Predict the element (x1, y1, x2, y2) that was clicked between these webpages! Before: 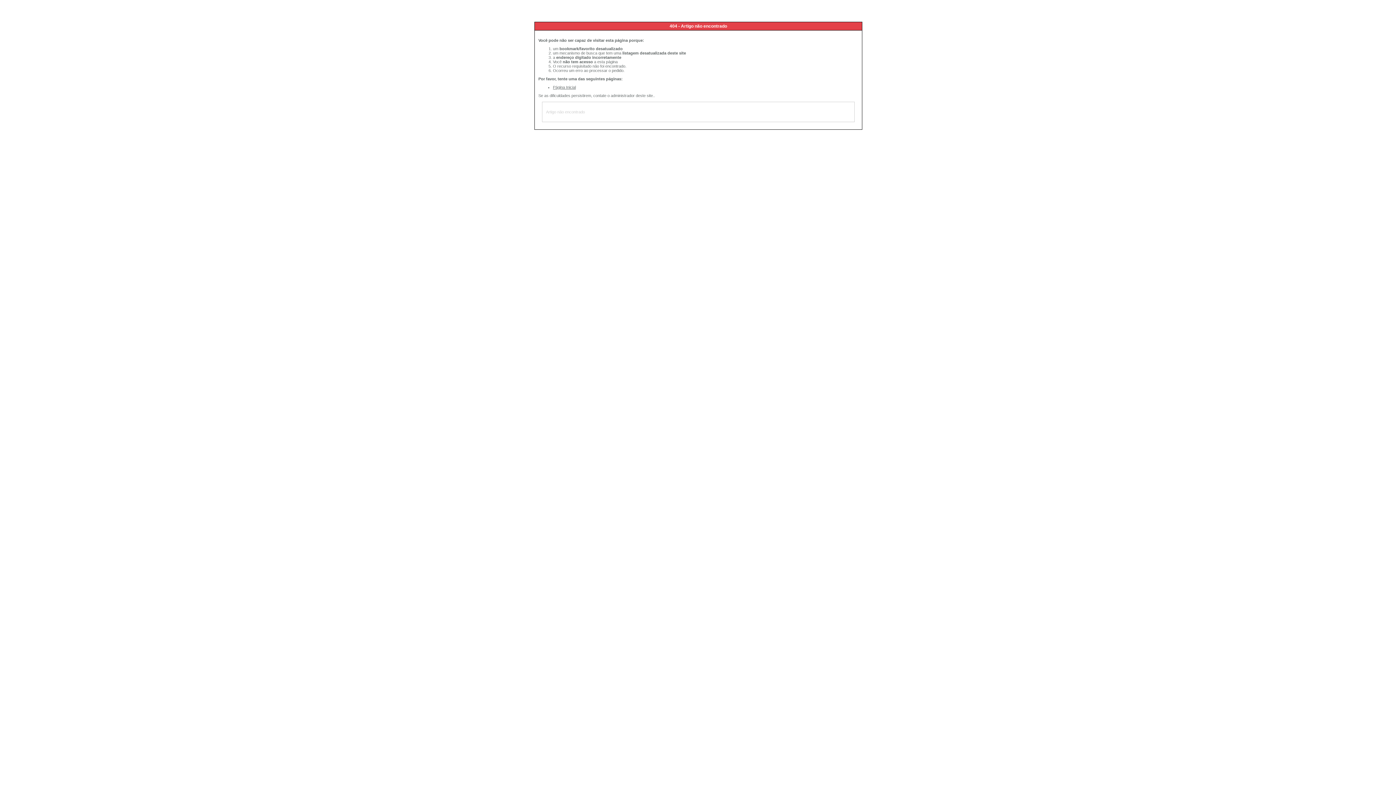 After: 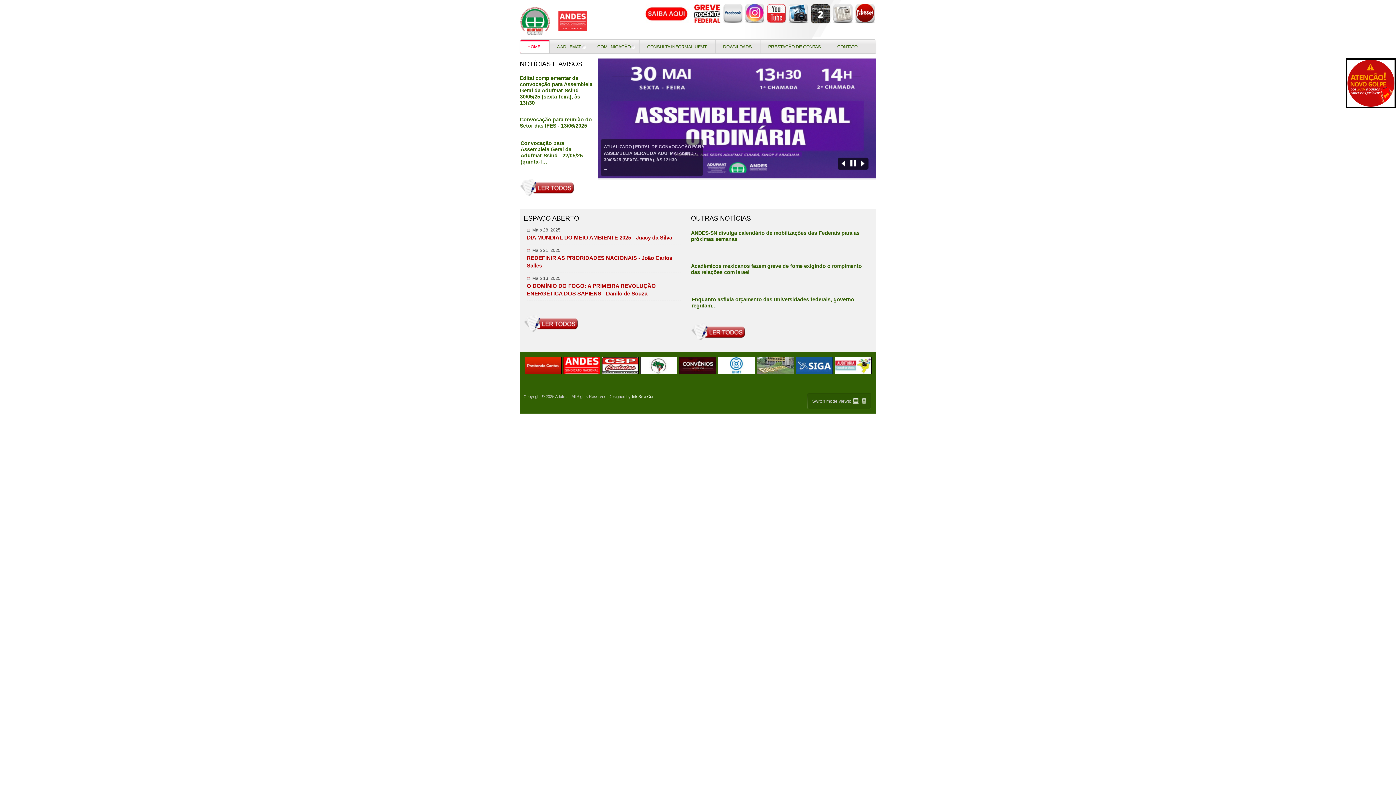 Action: label: Página Inicial bbox: (553, 85, 576, 89)